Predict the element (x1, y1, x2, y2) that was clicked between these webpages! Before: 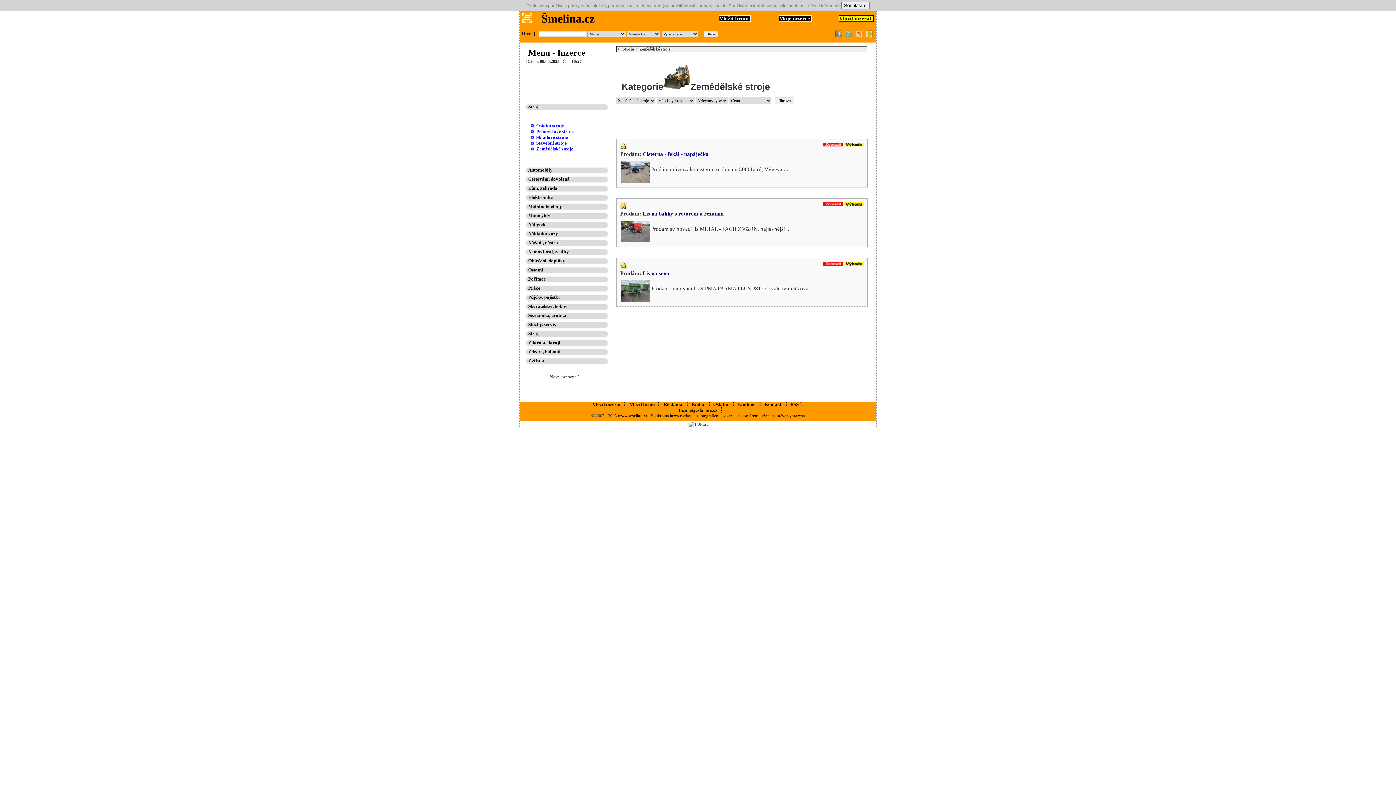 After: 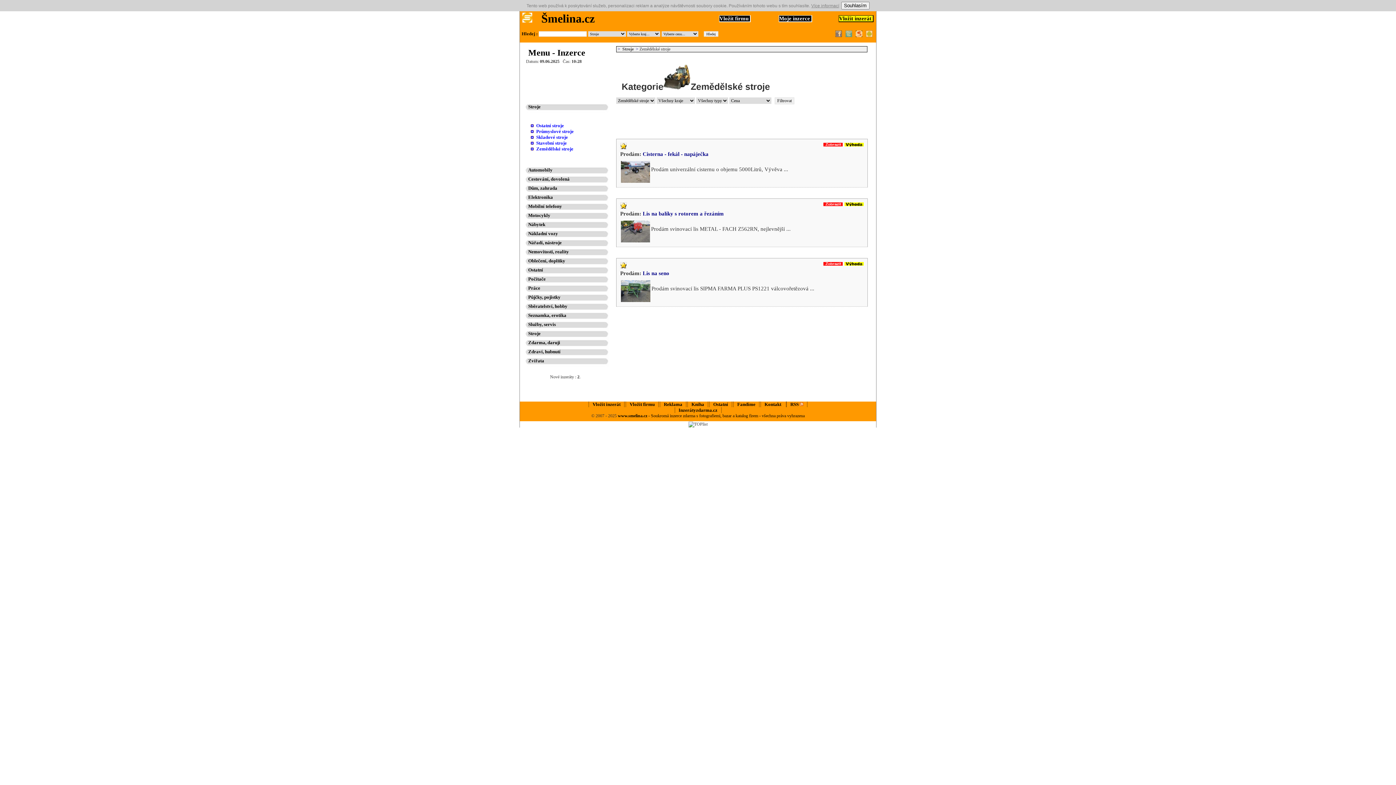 Action: label: Zemědělské stroje bbox: (536, 146, 573, 151)